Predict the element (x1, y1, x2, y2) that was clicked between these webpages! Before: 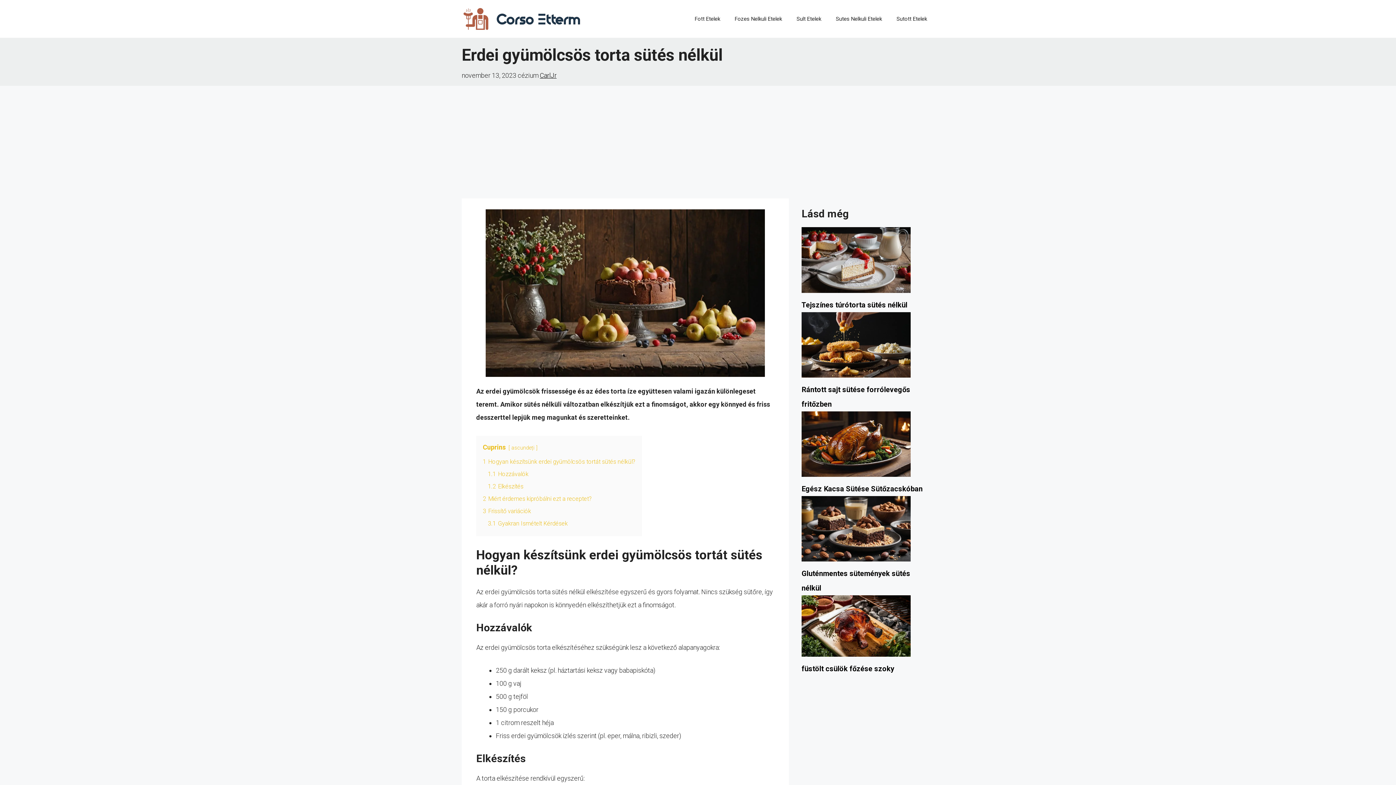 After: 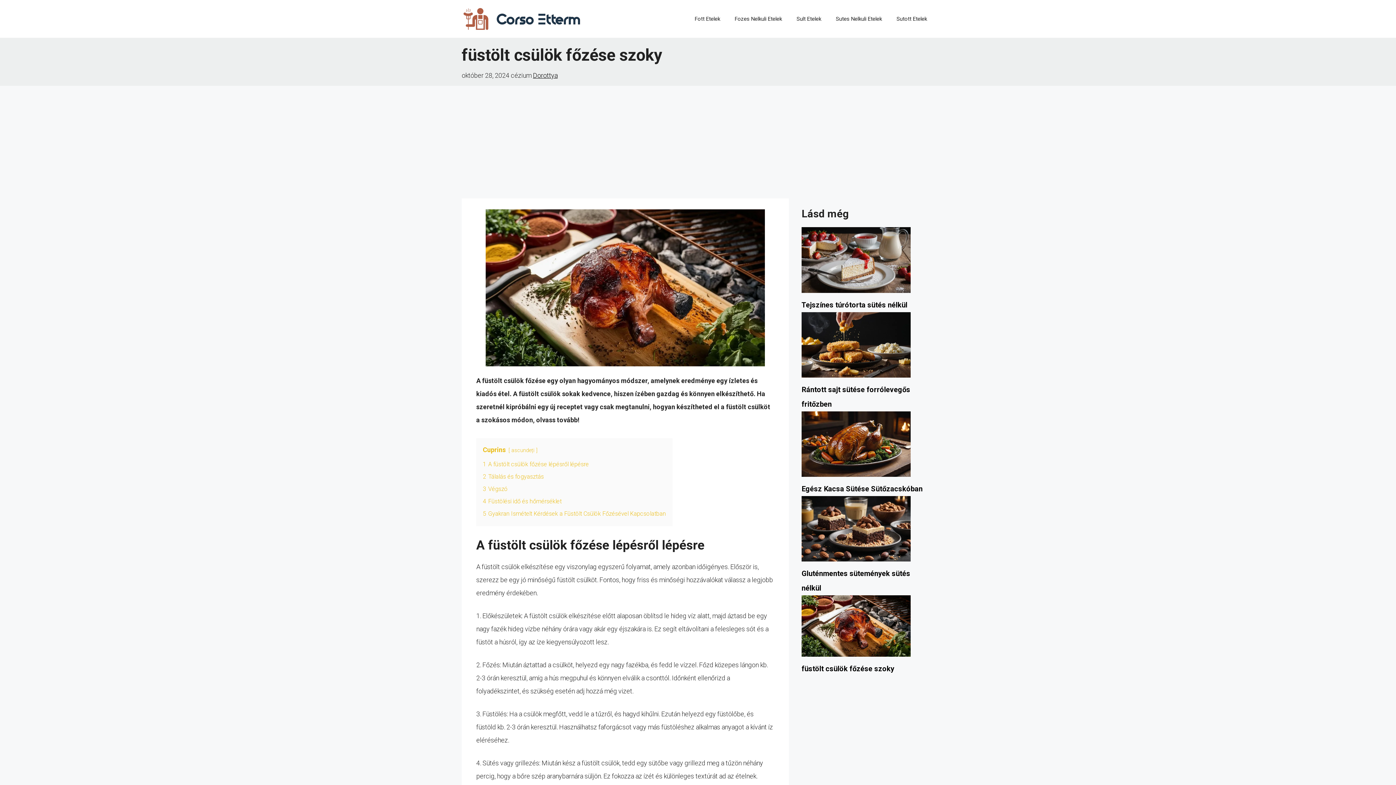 Action: bbox: (801, 664, 894, 673) label: füstölt csülök főzése szoky